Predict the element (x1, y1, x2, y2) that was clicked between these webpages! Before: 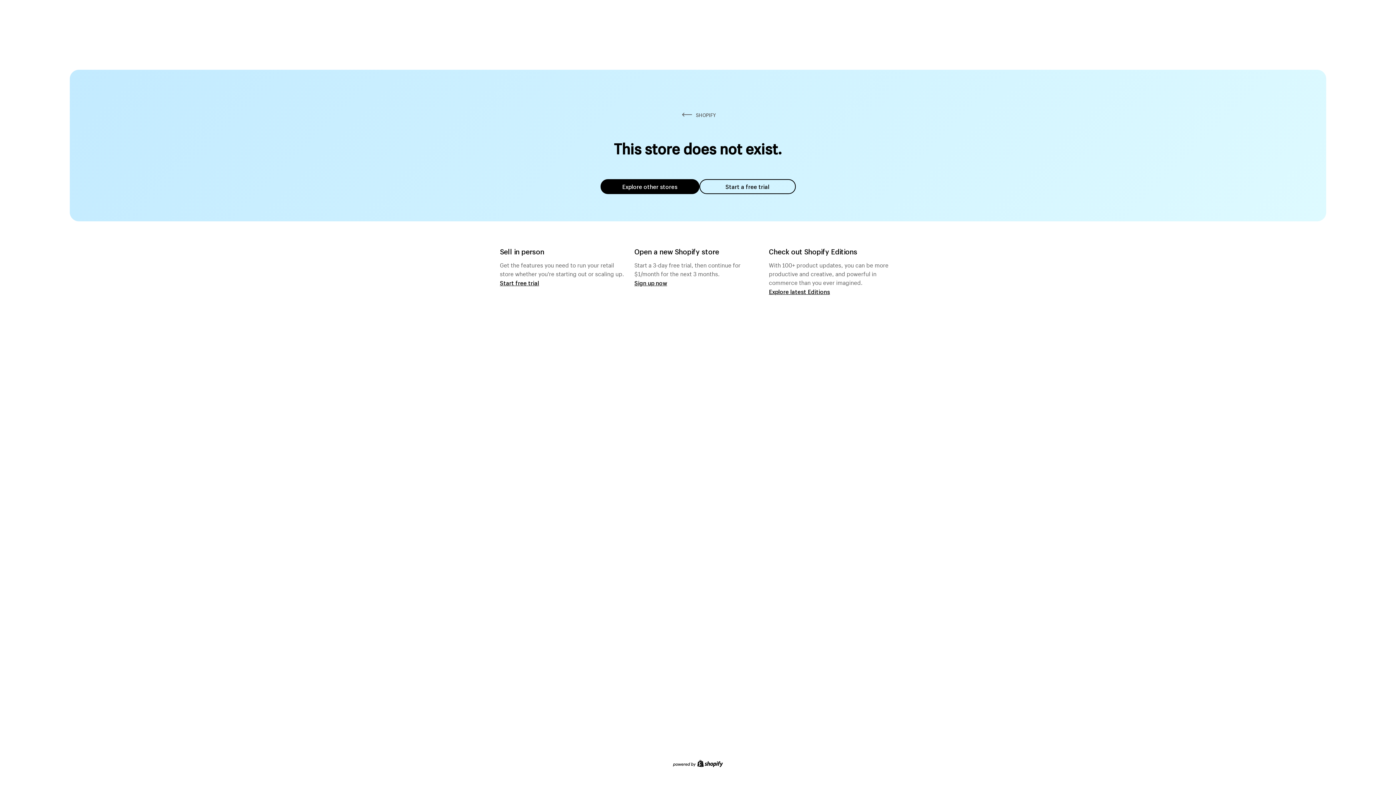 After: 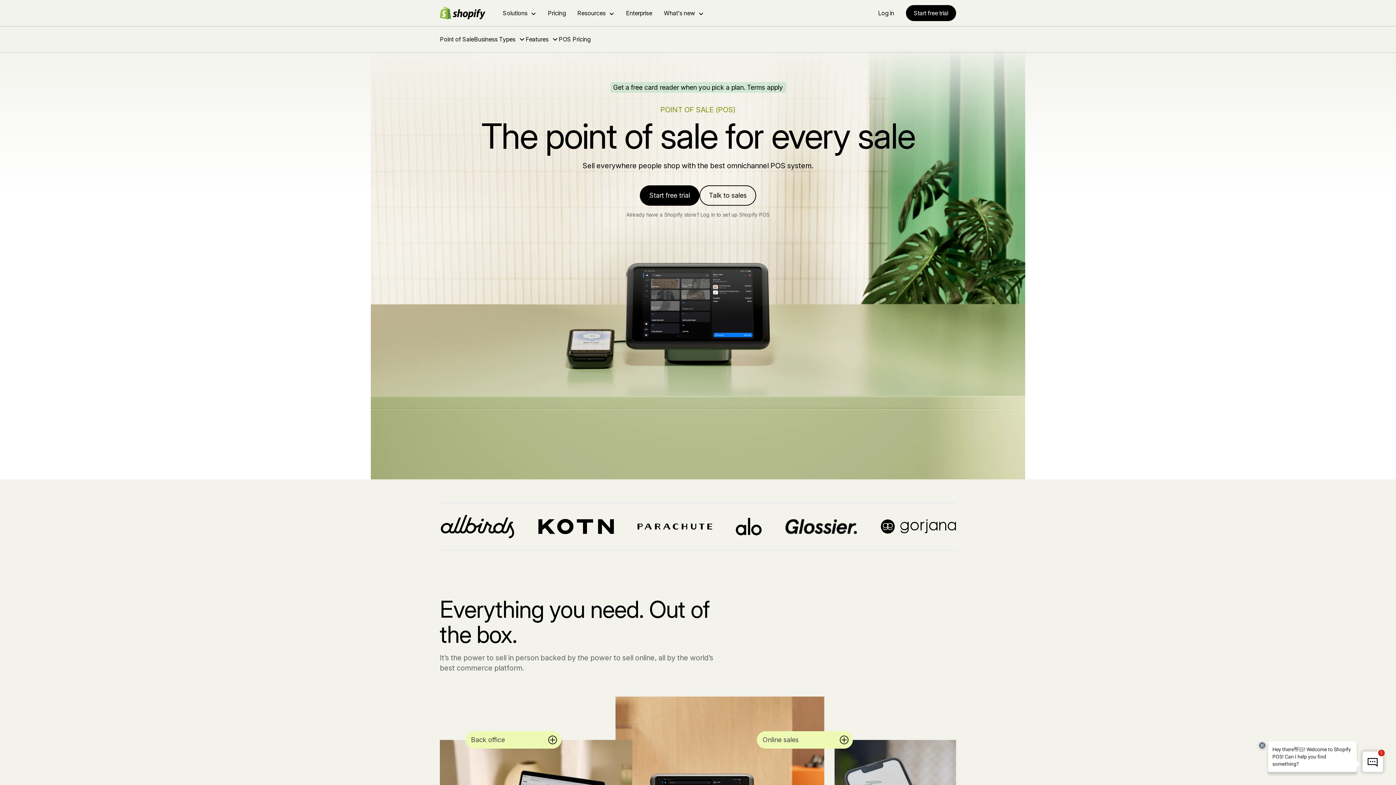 Action: bbox: (500, 279, 539, 286) label: Start free trial